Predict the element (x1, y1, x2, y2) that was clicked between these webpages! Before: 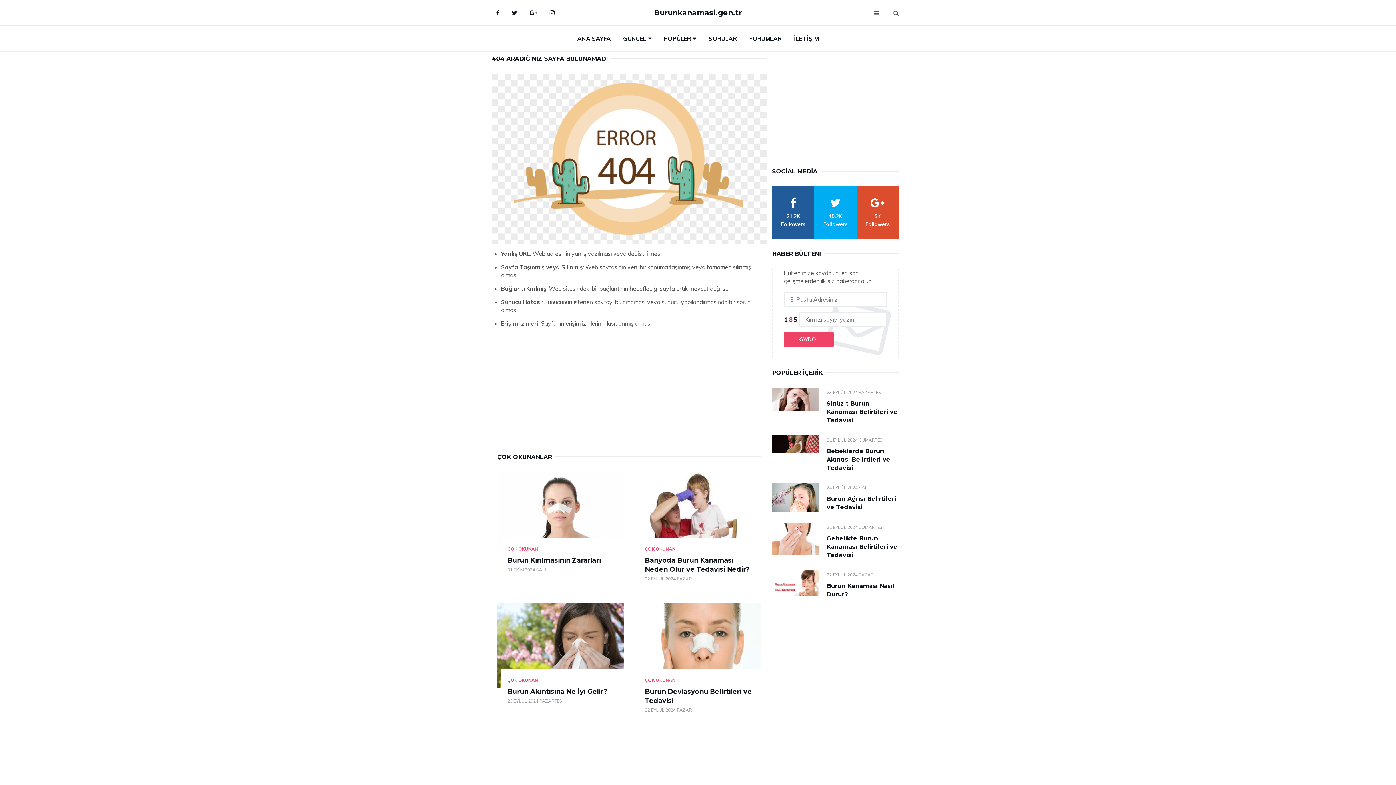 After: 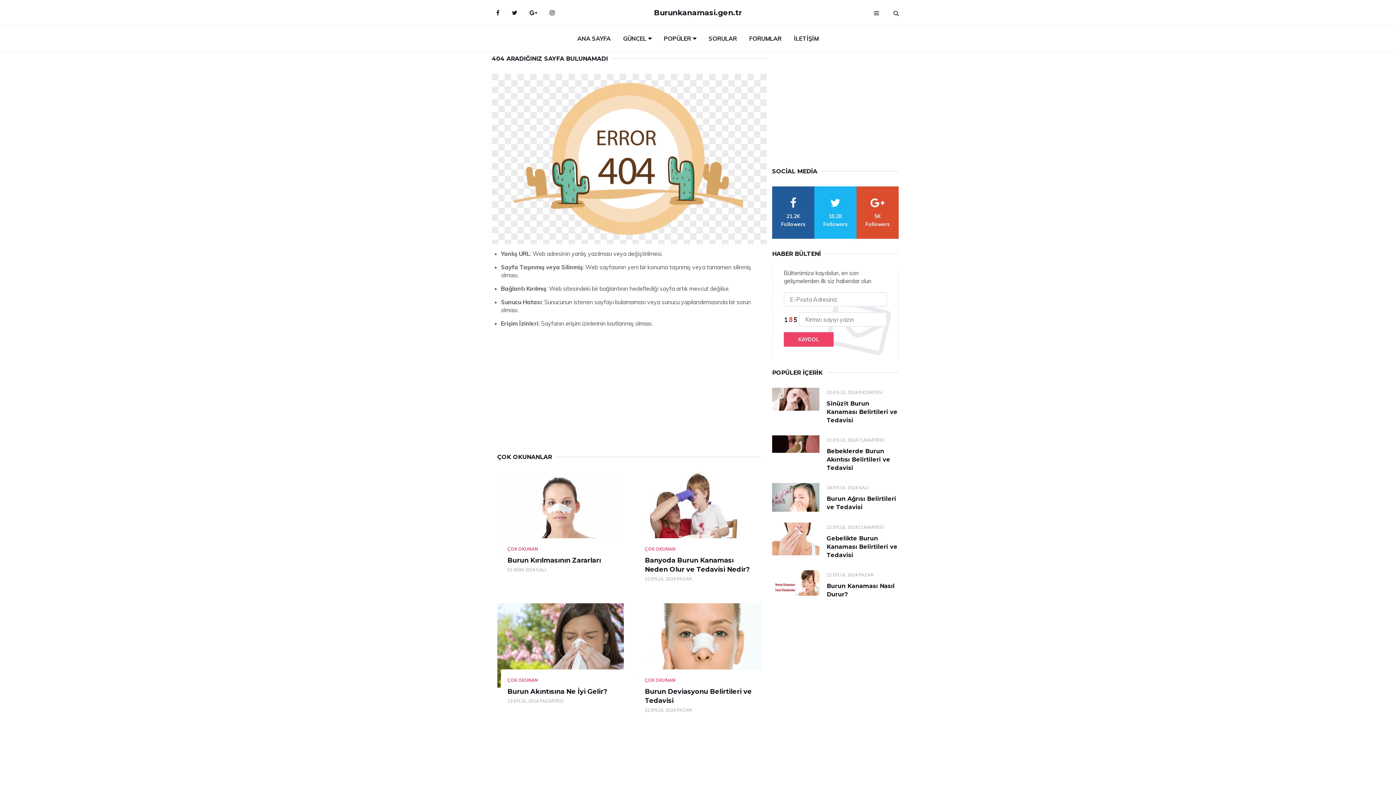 Action: label: twitter bbox: (814, 186, 856, 238)